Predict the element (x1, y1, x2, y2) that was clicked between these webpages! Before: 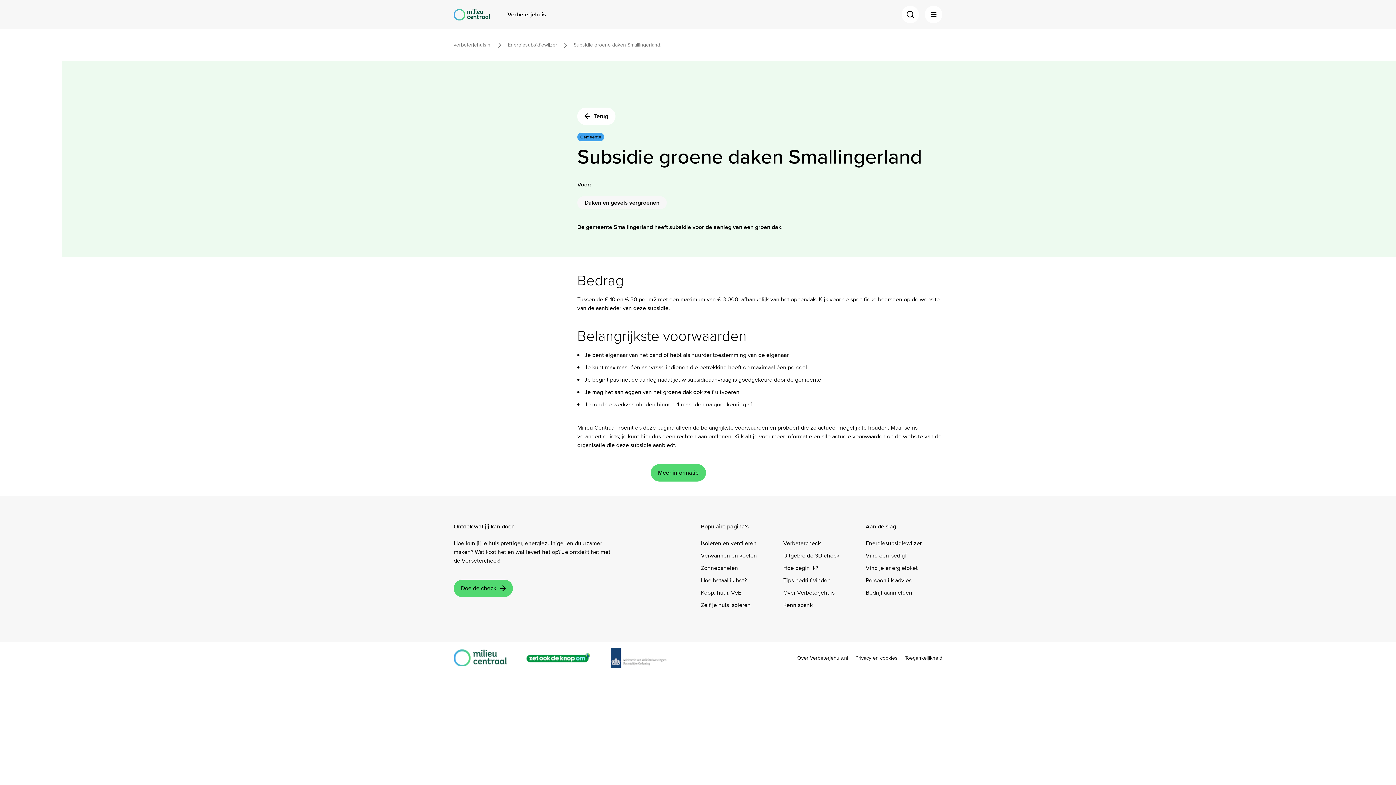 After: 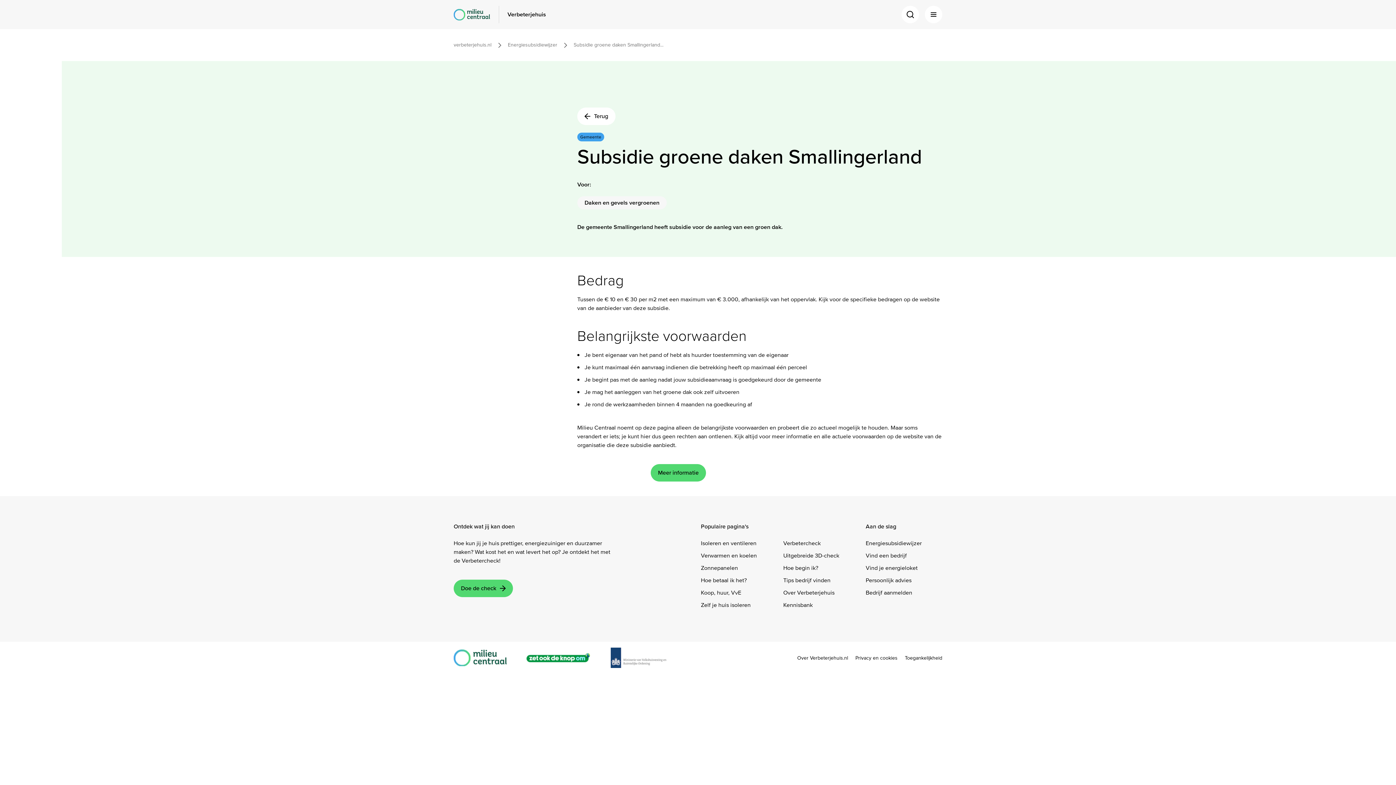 Action: bbox: (610, 647, 674, 668)